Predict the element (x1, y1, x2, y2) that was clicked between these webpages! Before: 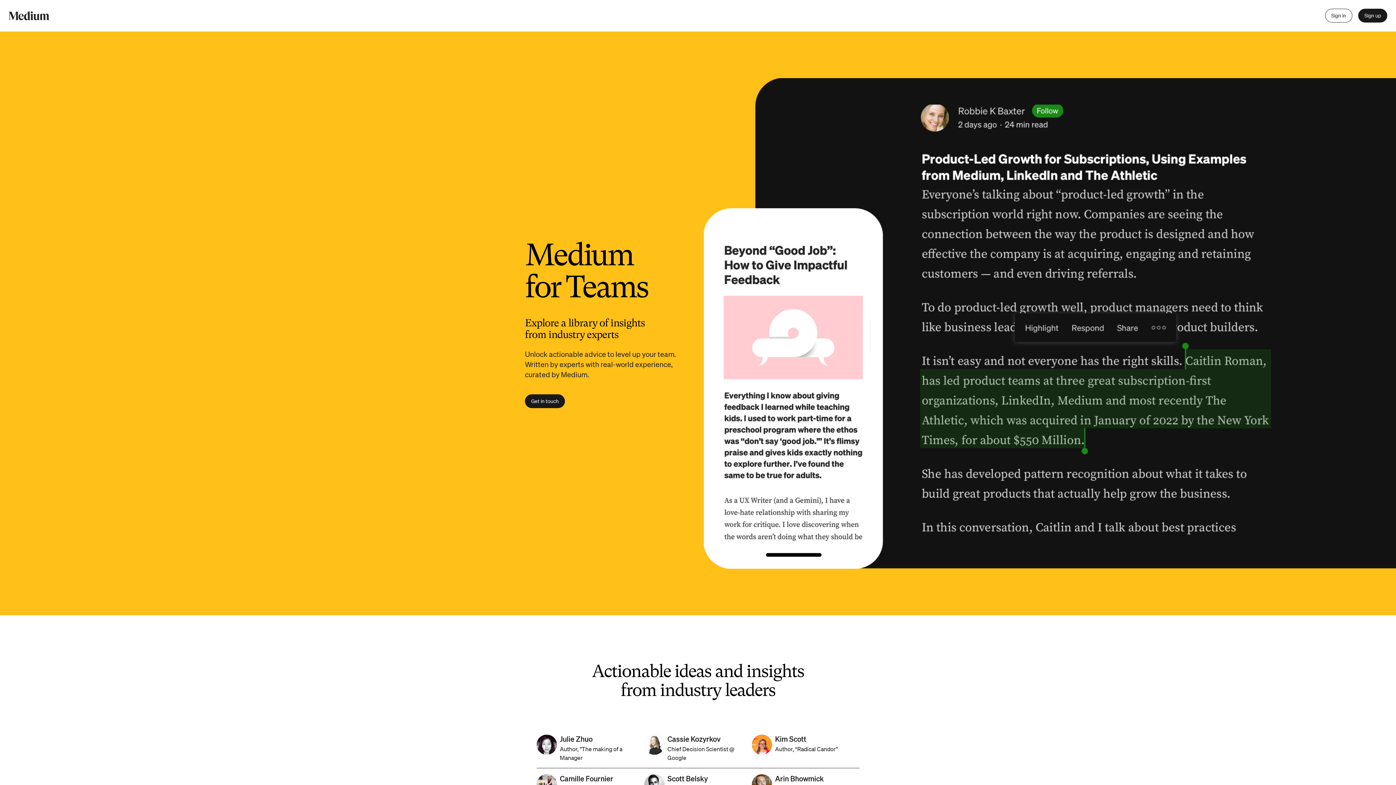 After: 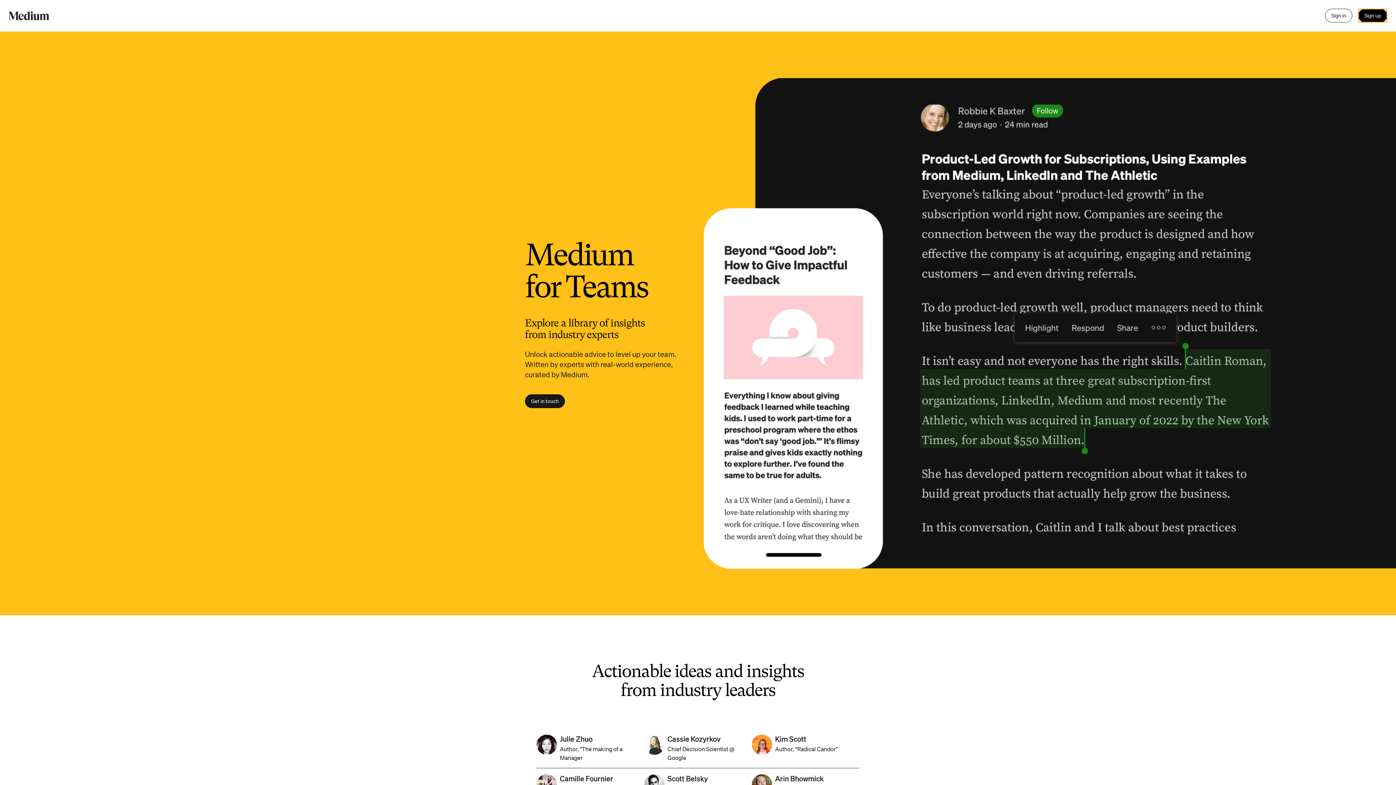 Action: label: Sign up bbox: (1358, 8, 1387, 22)